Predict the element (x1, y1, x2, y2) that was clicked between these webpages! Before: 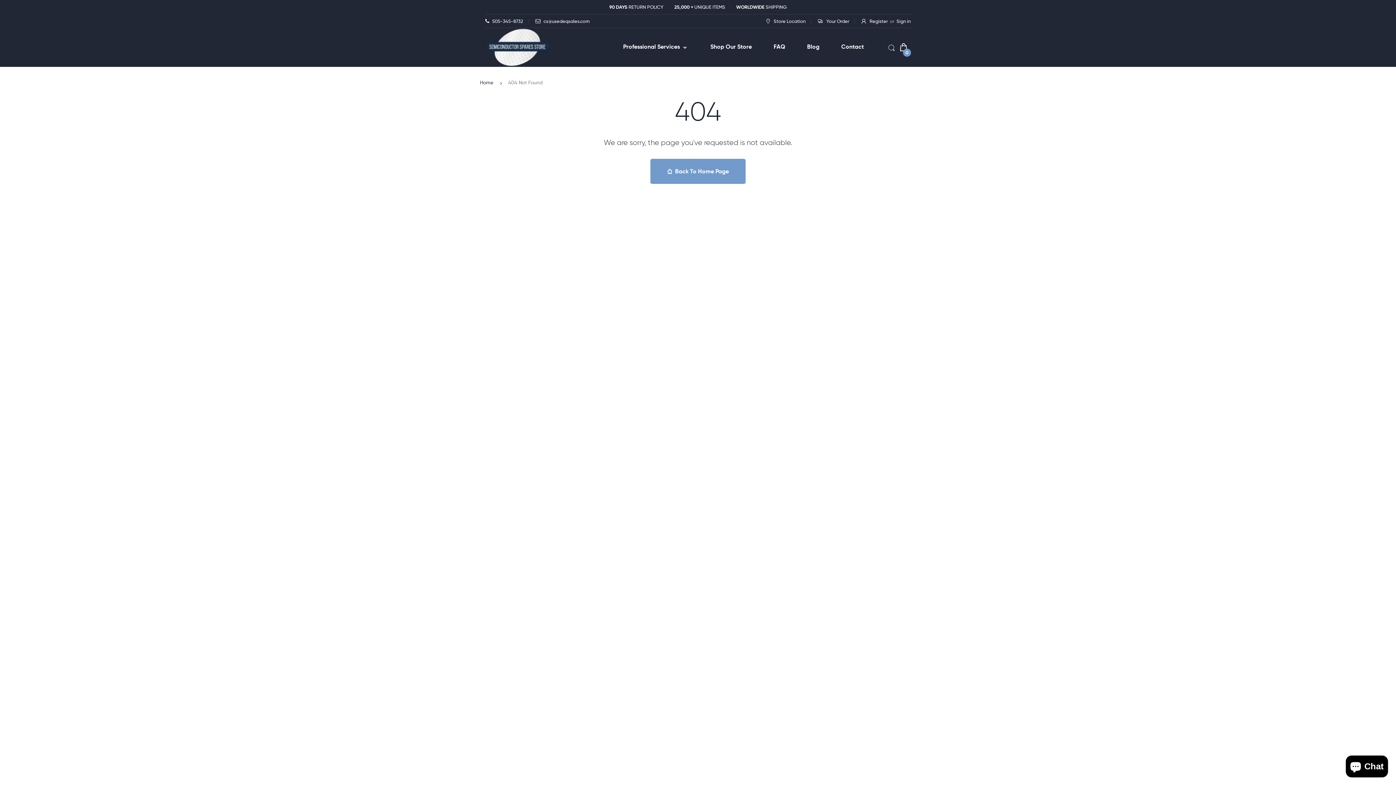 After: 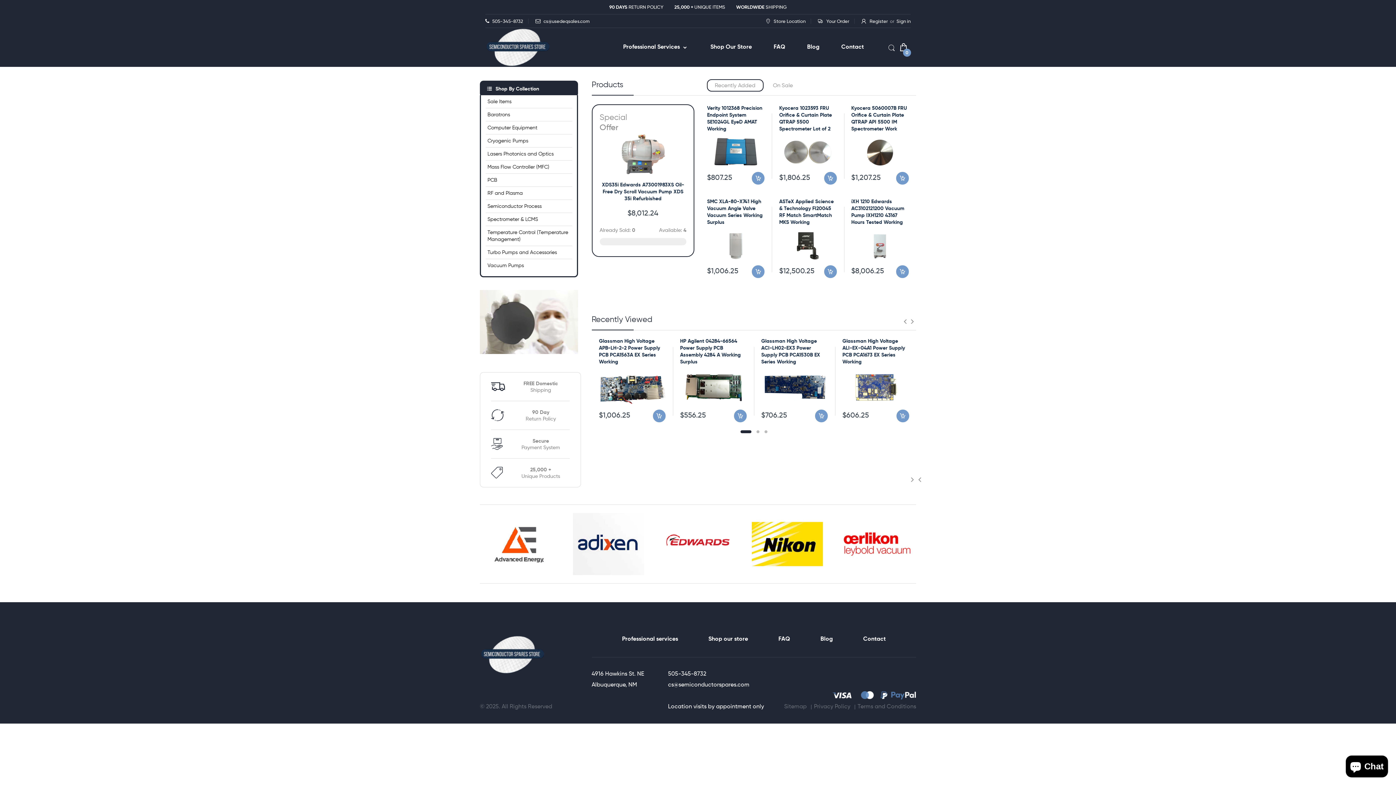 Action: bbox: (710, 38, 752, 54) label: Shop Our Store